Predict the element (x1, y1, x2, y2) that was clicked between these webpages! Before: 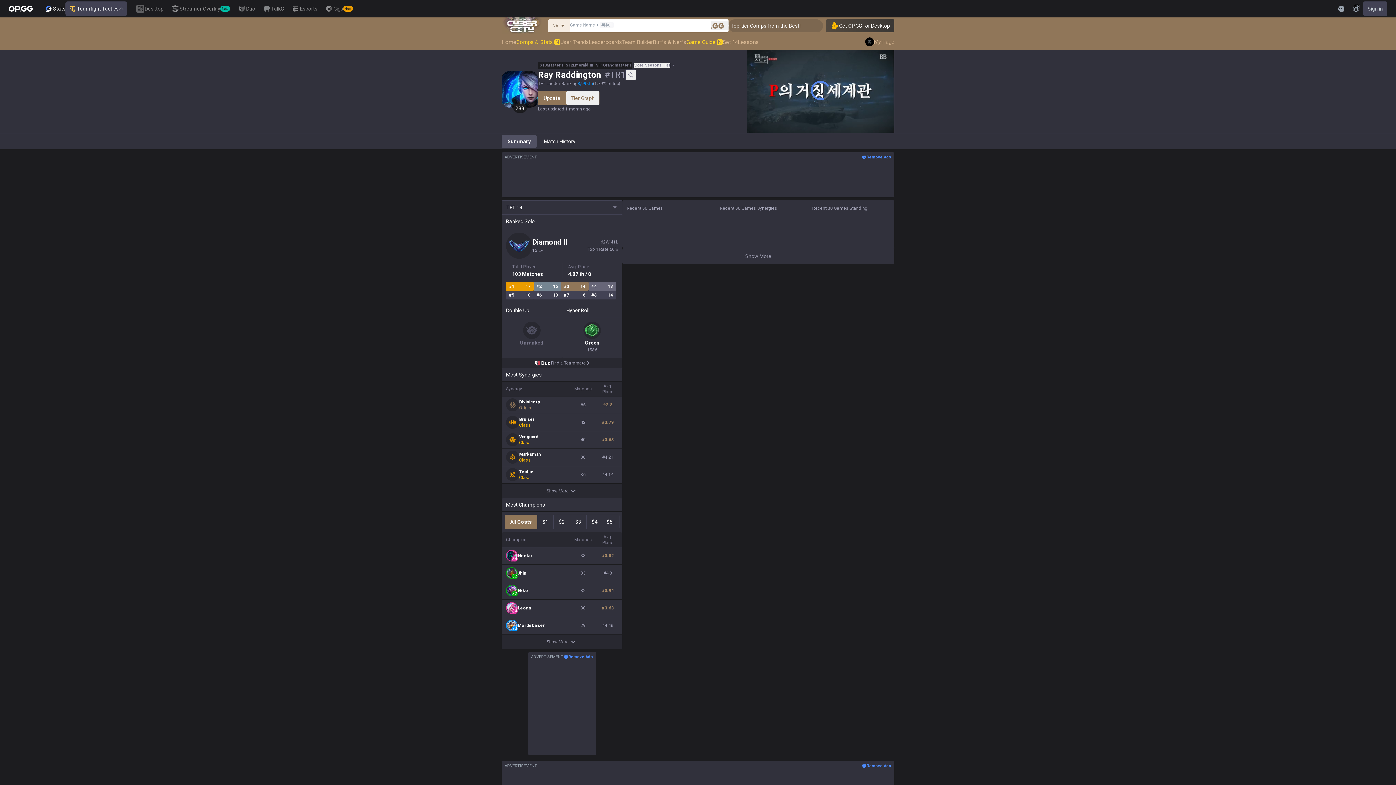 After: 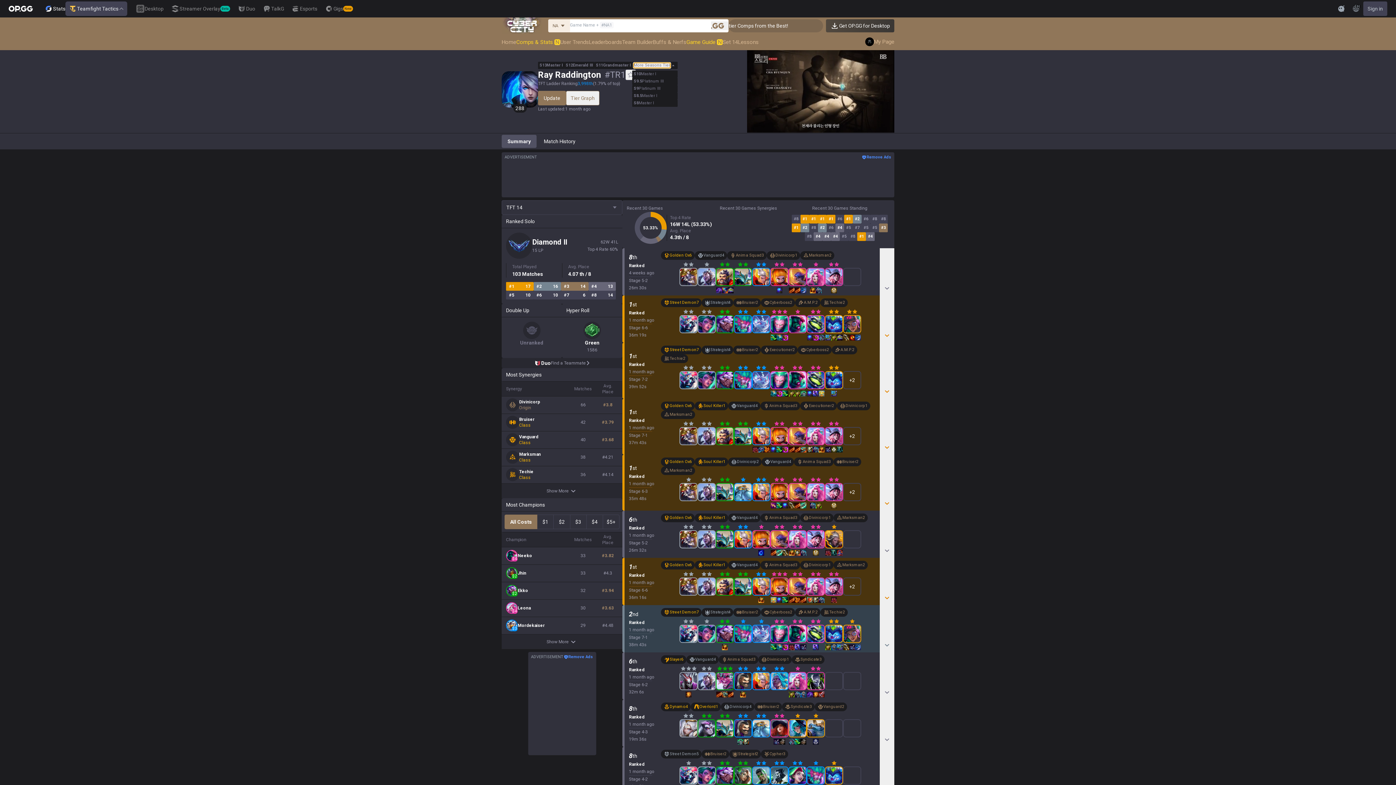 Action: label: More Seasons Tier bbox: (633, 62, 670, 68)